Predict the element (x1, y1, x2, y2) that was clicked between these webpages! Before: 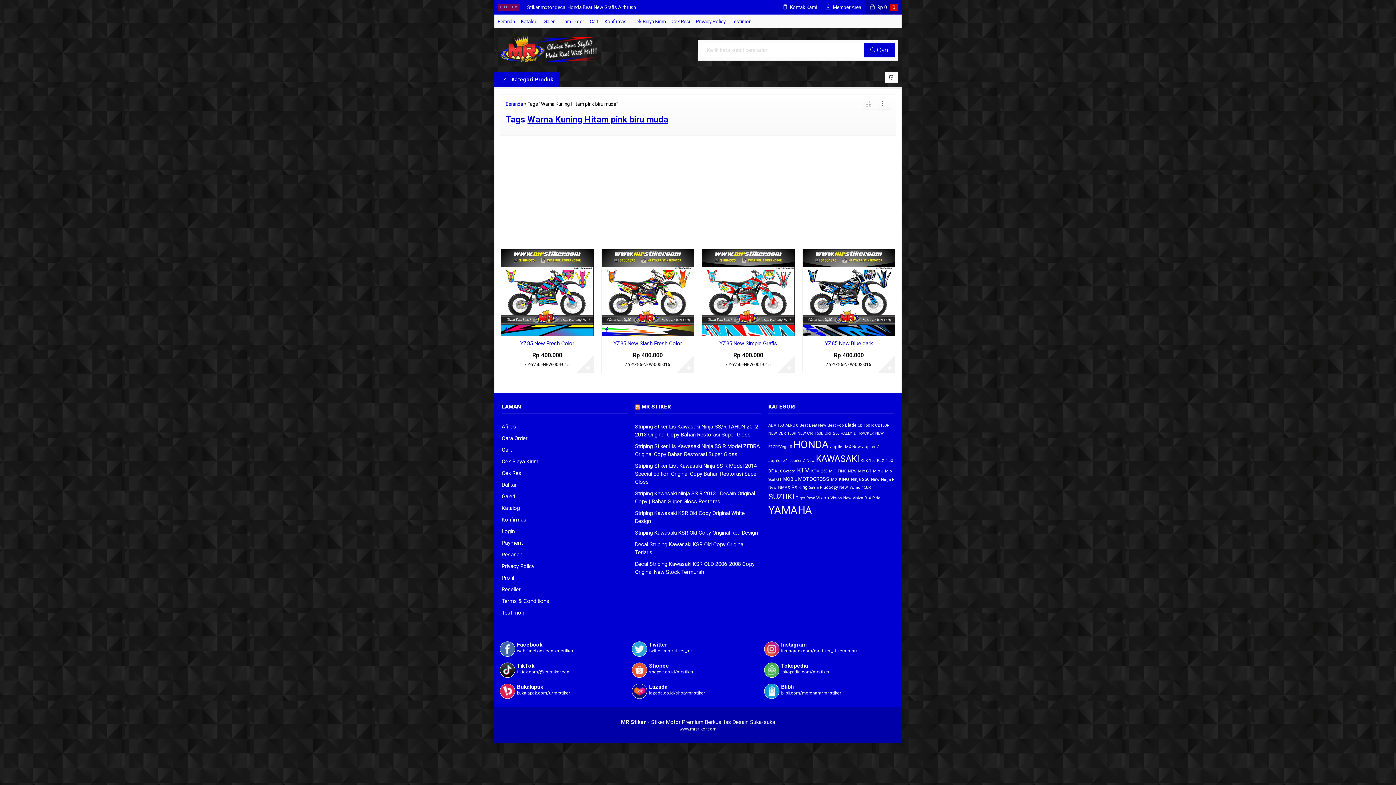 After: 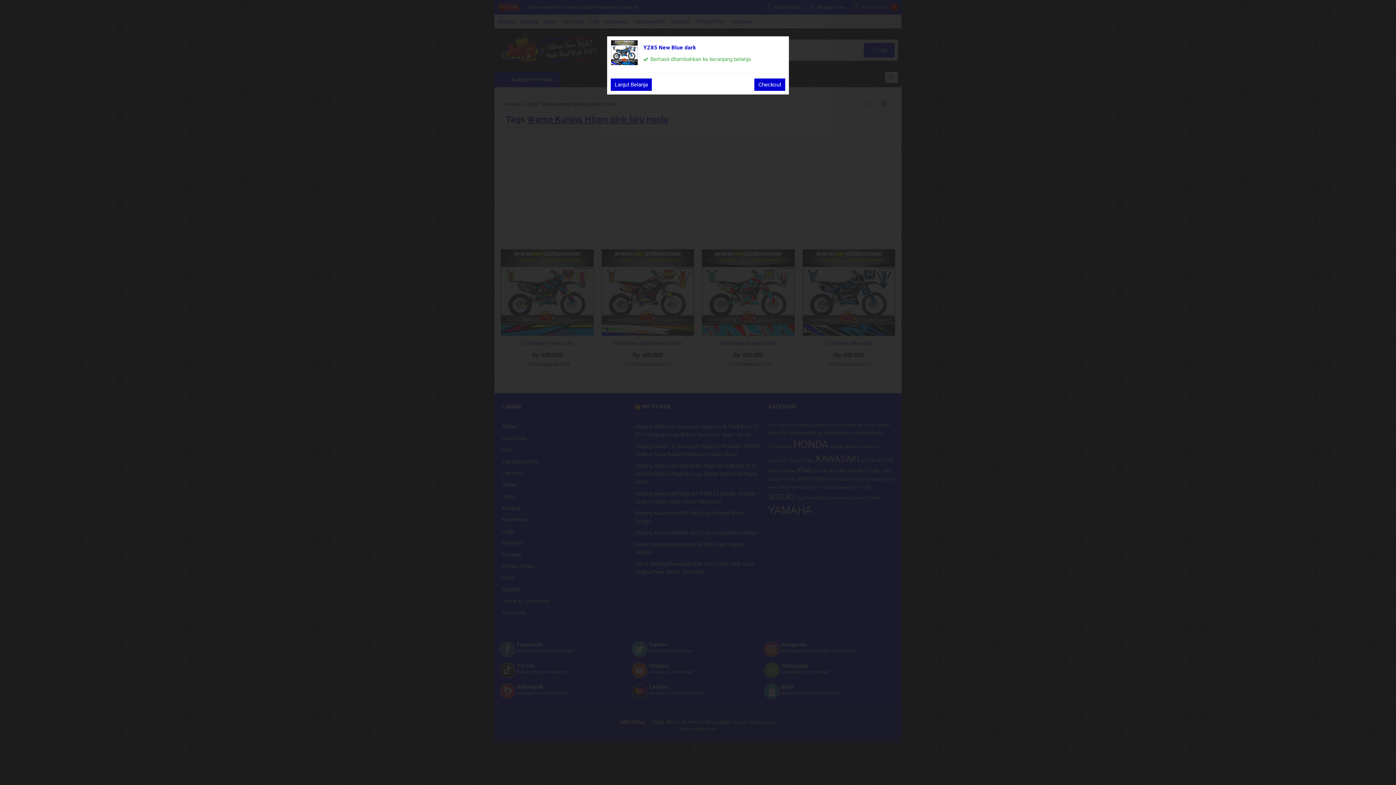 Action: bbox: (886, 370, 893, 377) label: ✚